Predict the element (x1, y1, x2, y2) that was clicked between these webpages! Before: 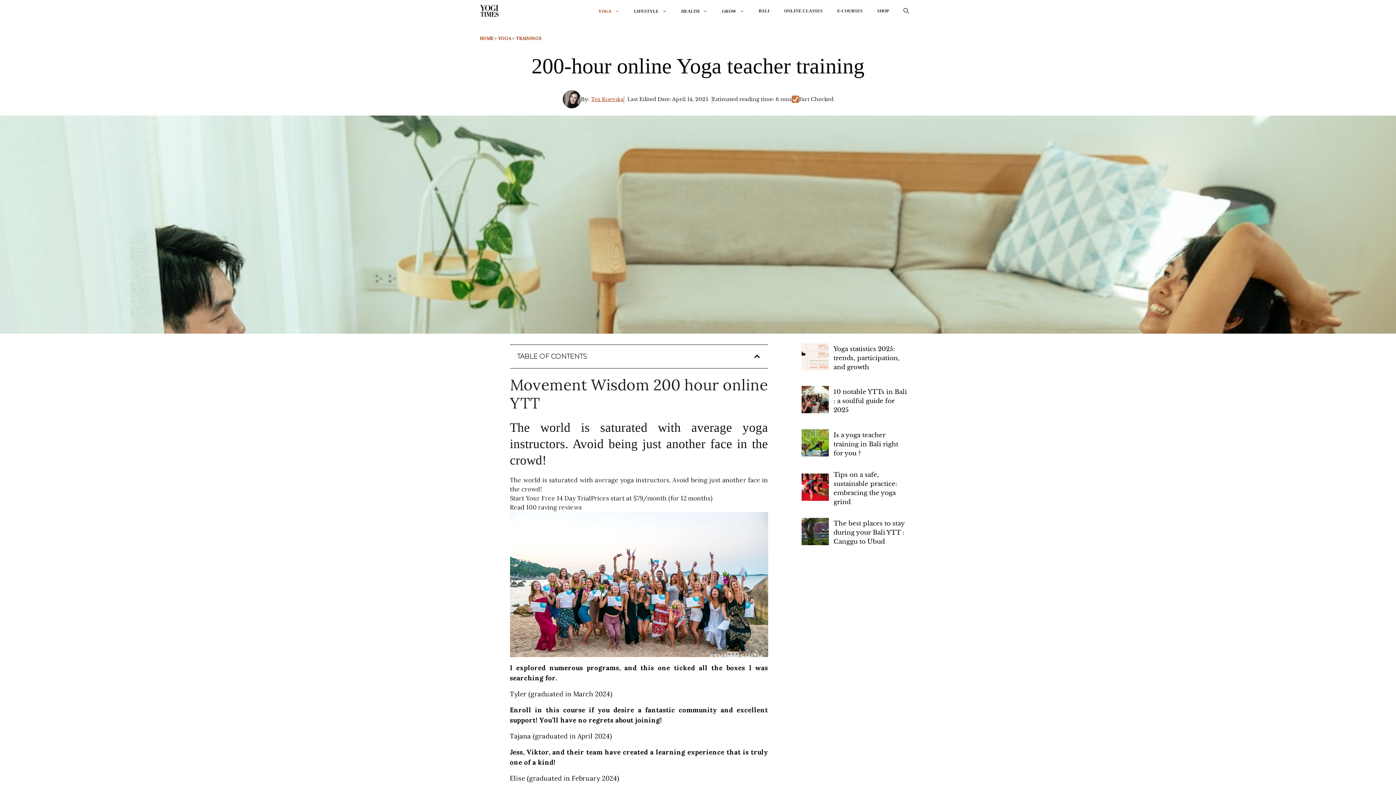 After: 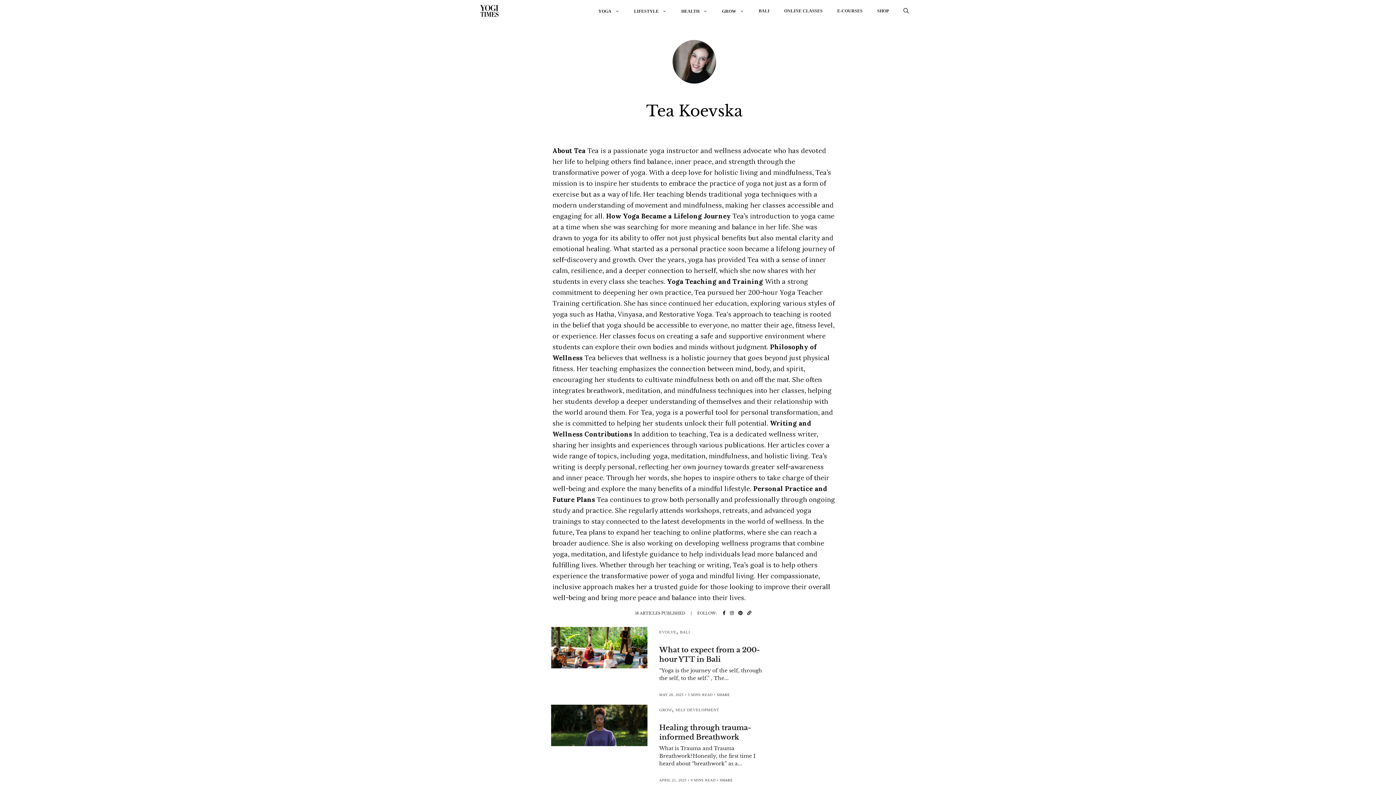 Action: bbox: (591, 95, 623, 102) label: Tea Koevska